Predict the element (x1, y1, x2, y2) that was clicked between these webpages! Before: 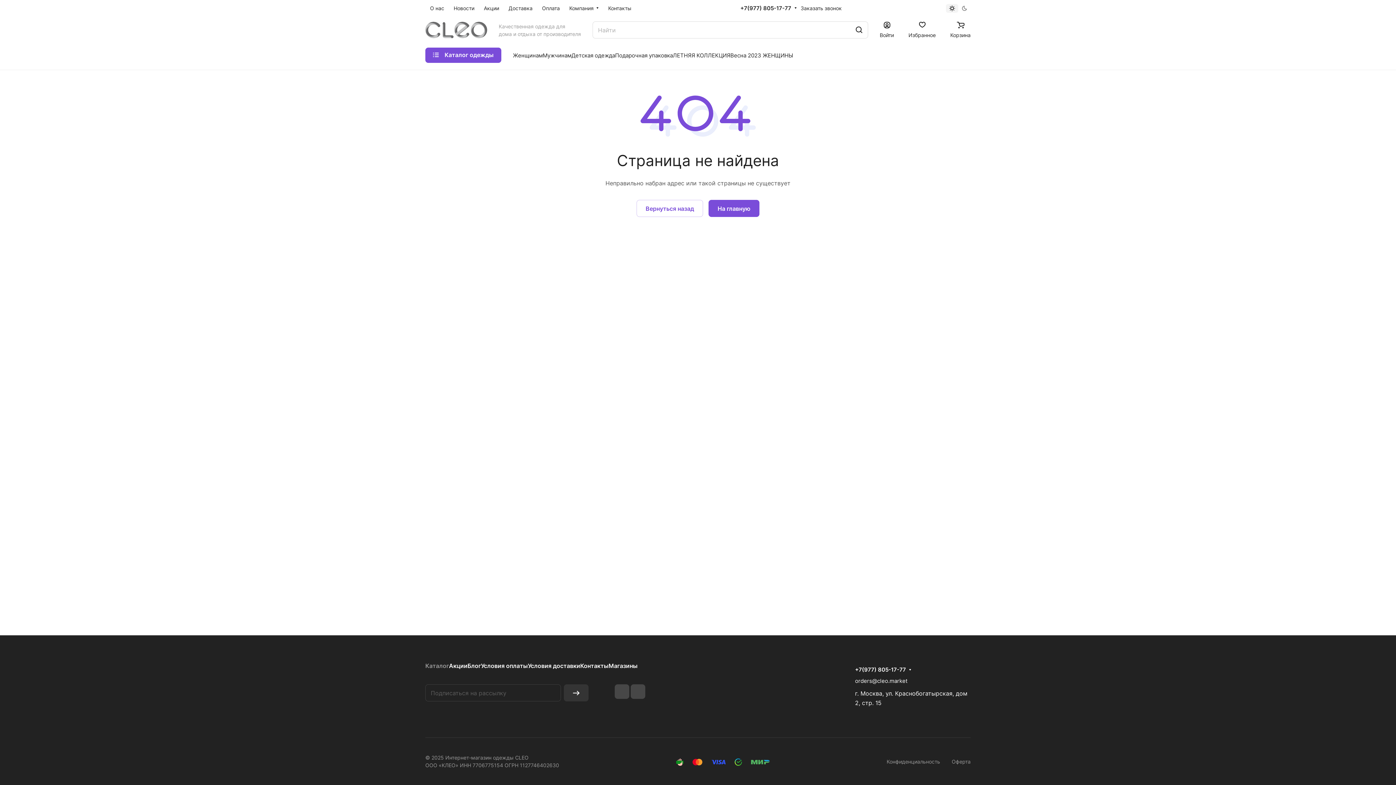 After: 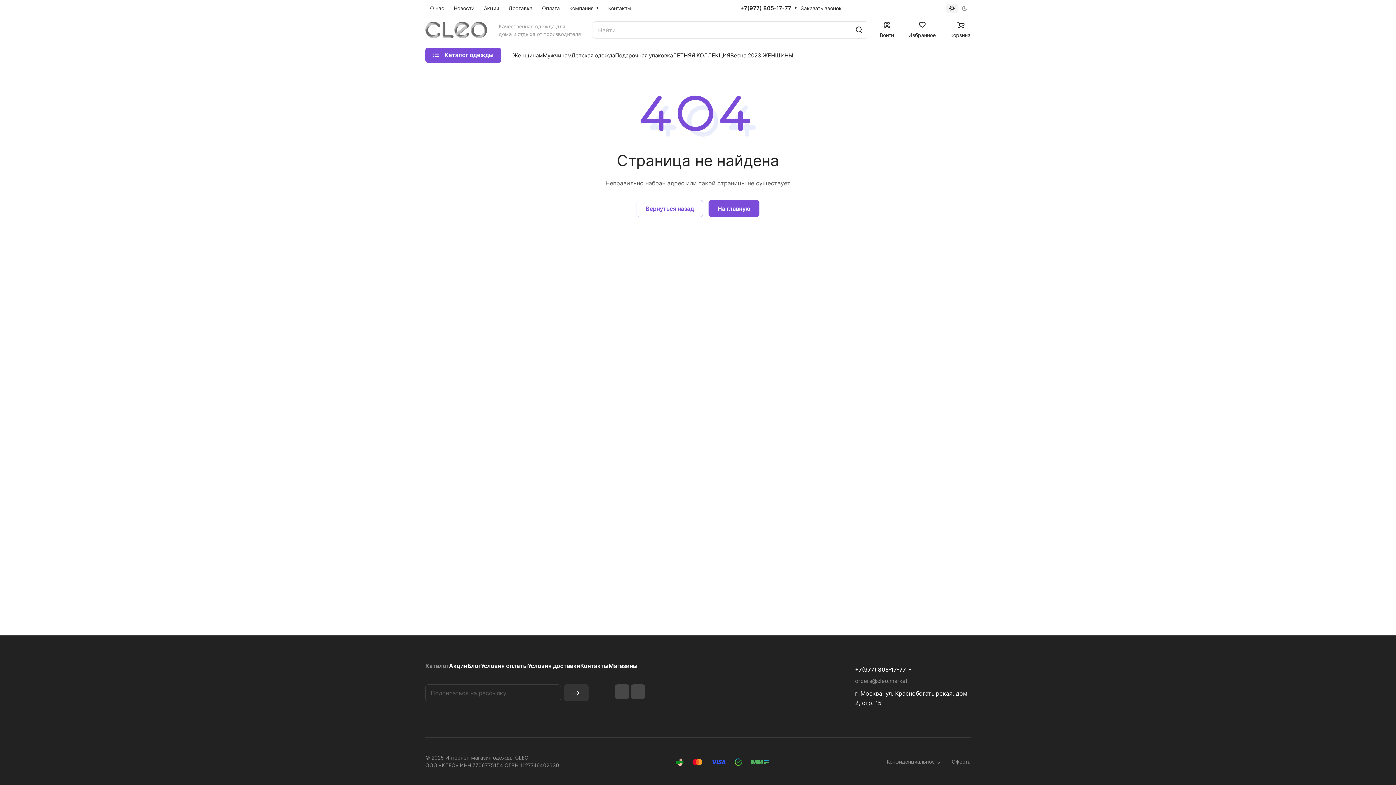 Action: bbox: (855, 677, 907, 684) label: orders@cleo.market